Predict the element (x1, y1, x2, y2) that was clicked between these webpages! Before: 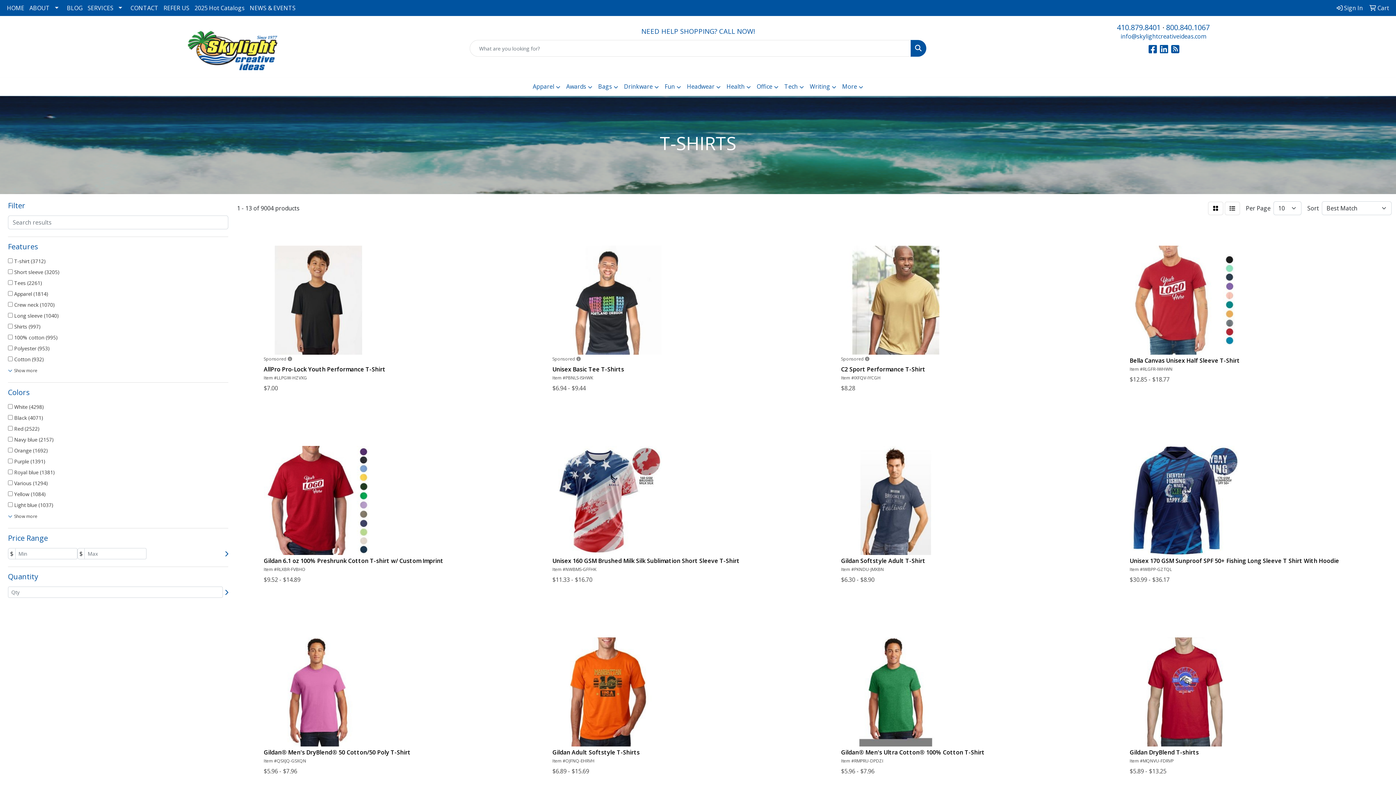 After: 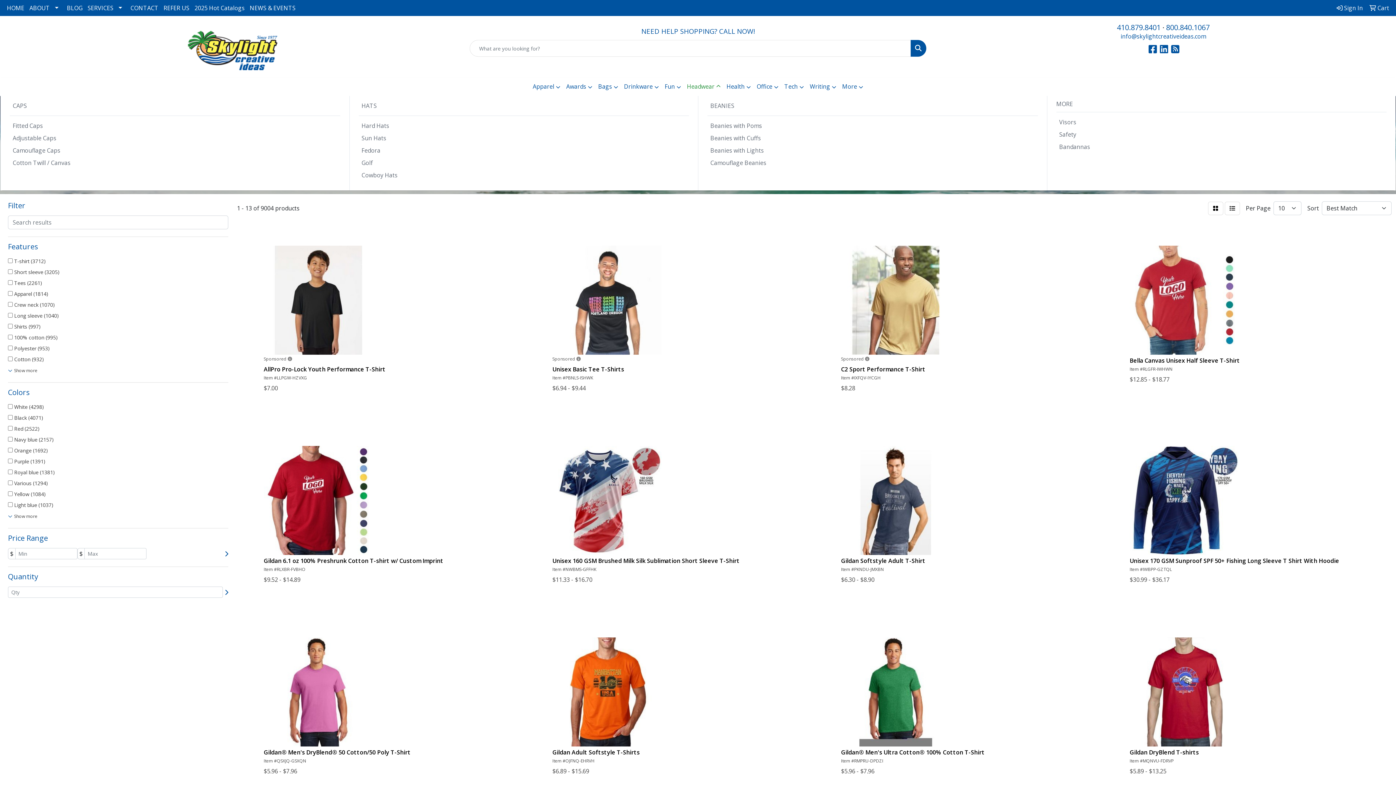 Action: bbox: (684, 77, 723, 96) label: Headwear